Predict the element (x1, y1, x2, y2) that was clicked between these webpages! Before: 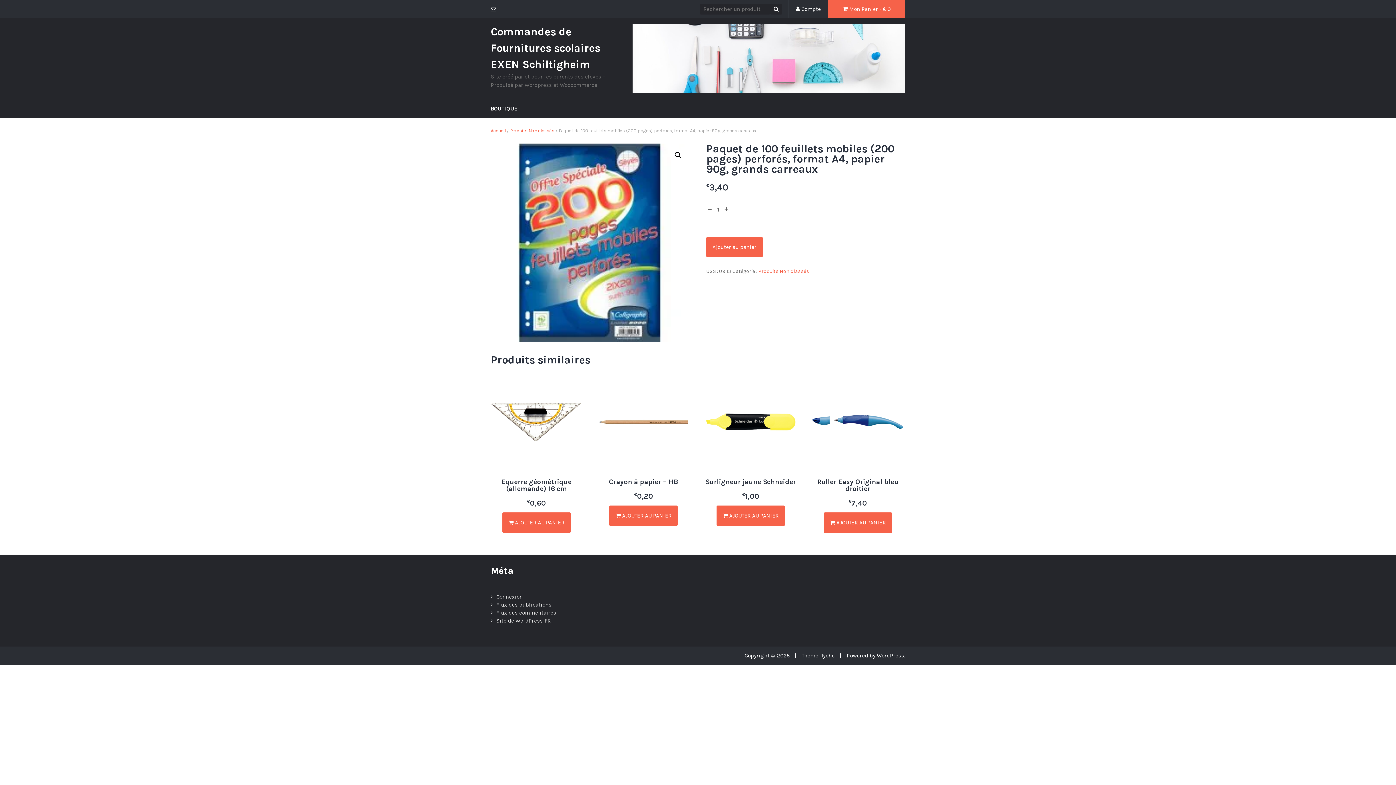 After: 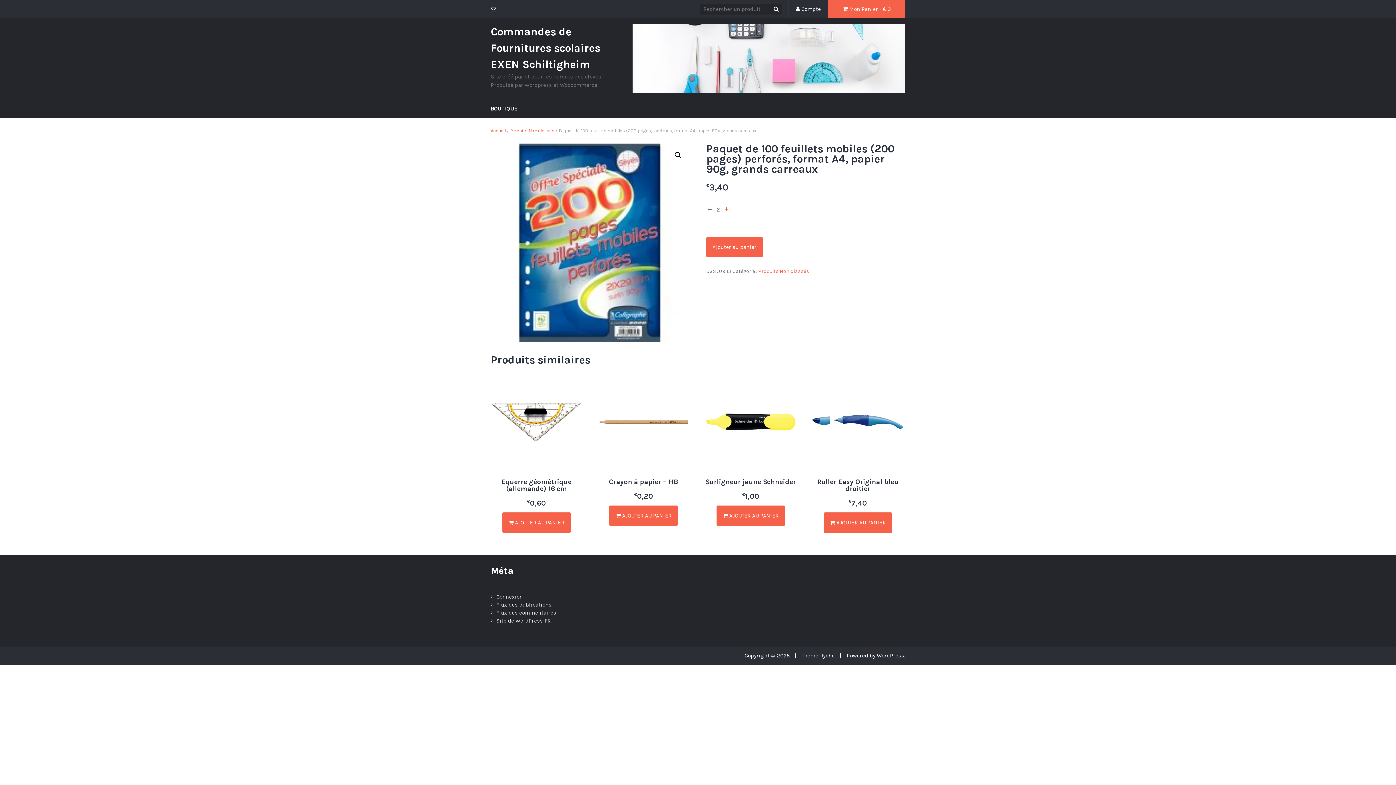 Action: bbox: (722, 206, 730, 212)